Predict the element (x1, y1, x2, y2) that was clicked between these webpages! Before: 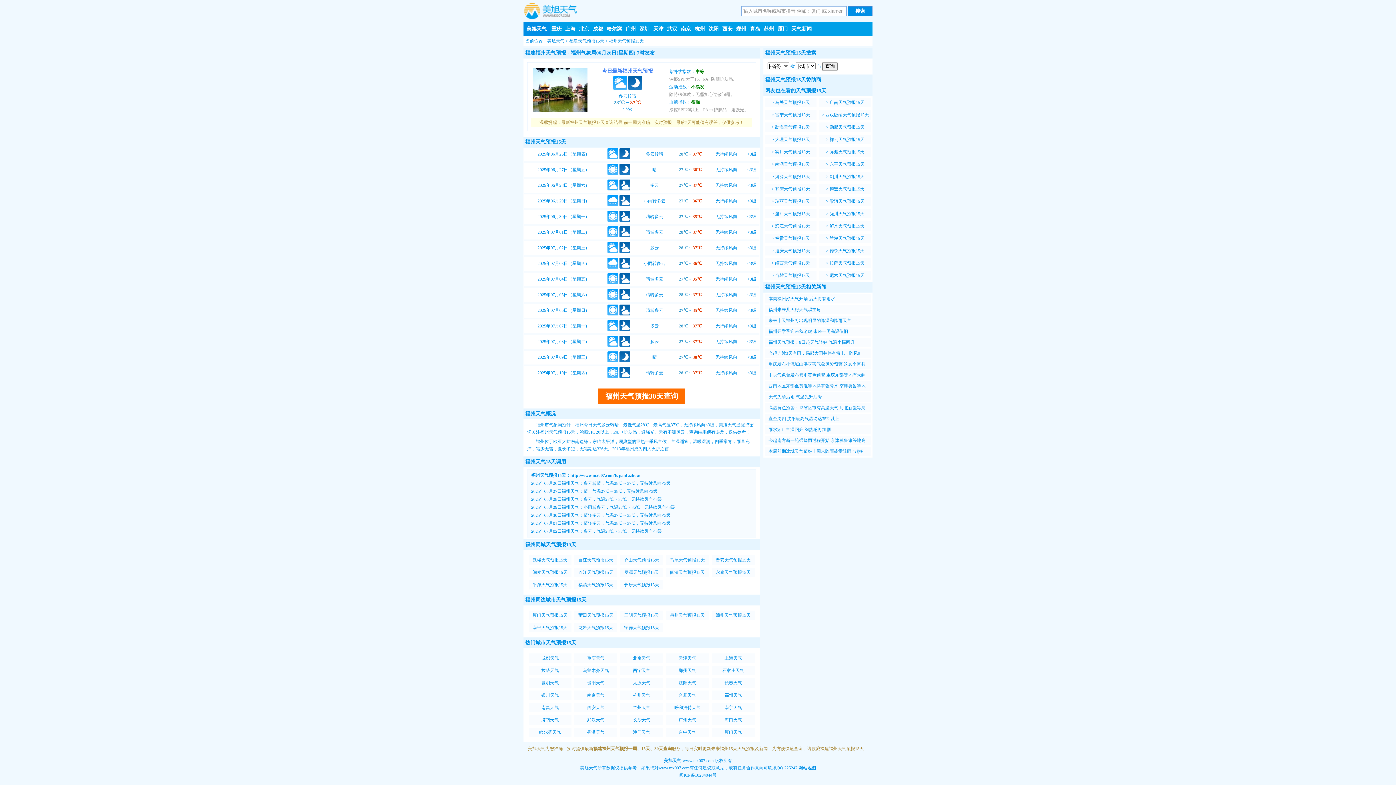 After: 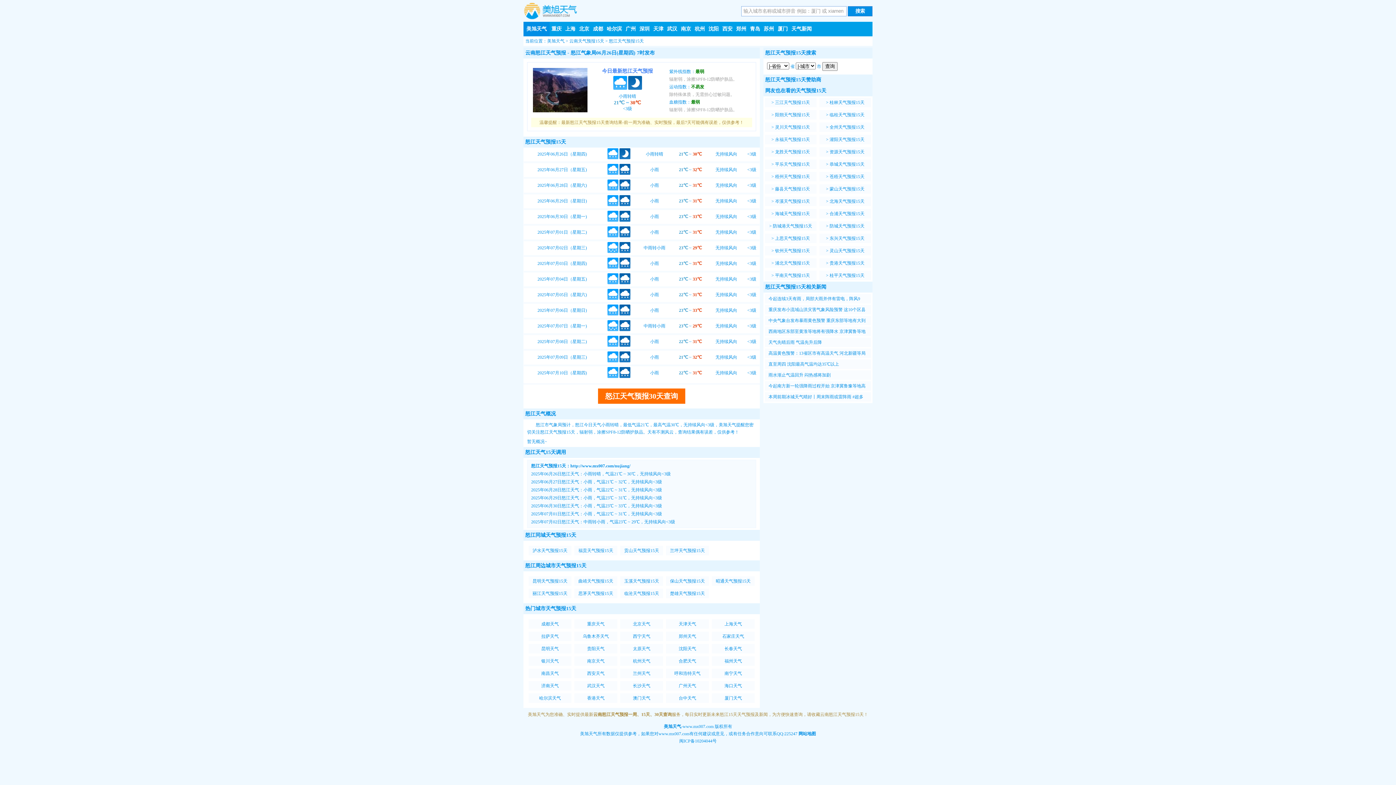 Action: label: 怒江天气预报15天 bbox: (775, 223, 810, 228)